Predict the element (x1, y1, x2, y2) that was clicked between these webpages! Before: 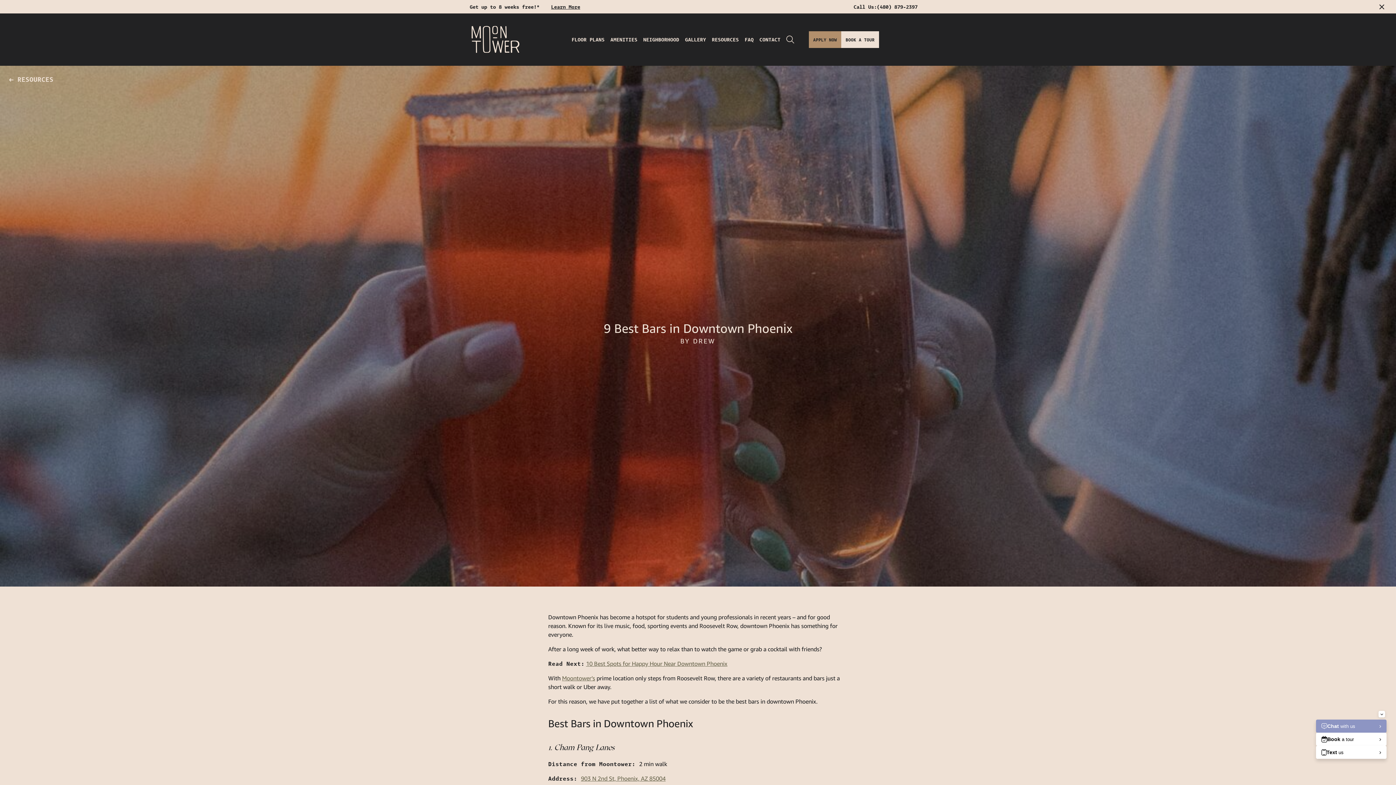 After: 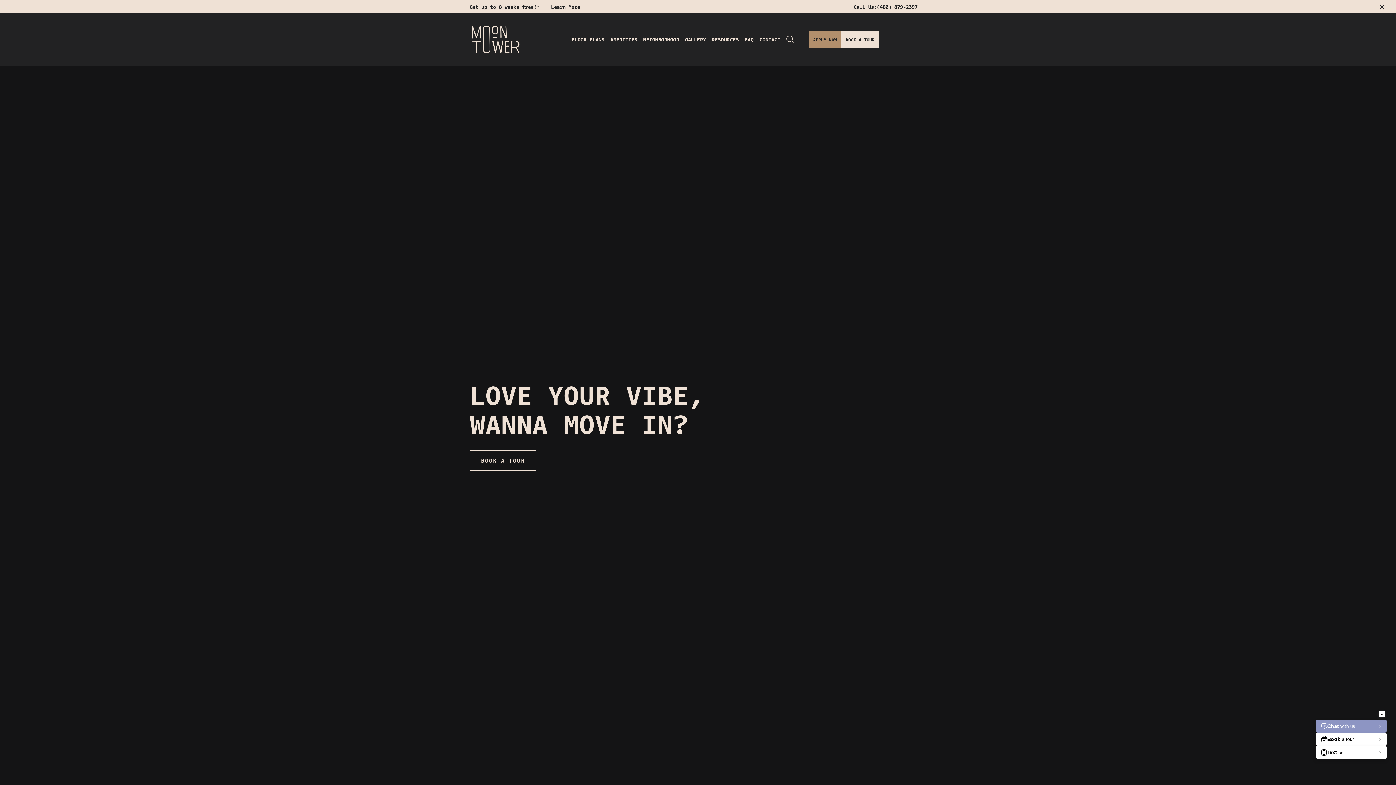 Action: bbox: (469, 25, 521, 54) label: Home